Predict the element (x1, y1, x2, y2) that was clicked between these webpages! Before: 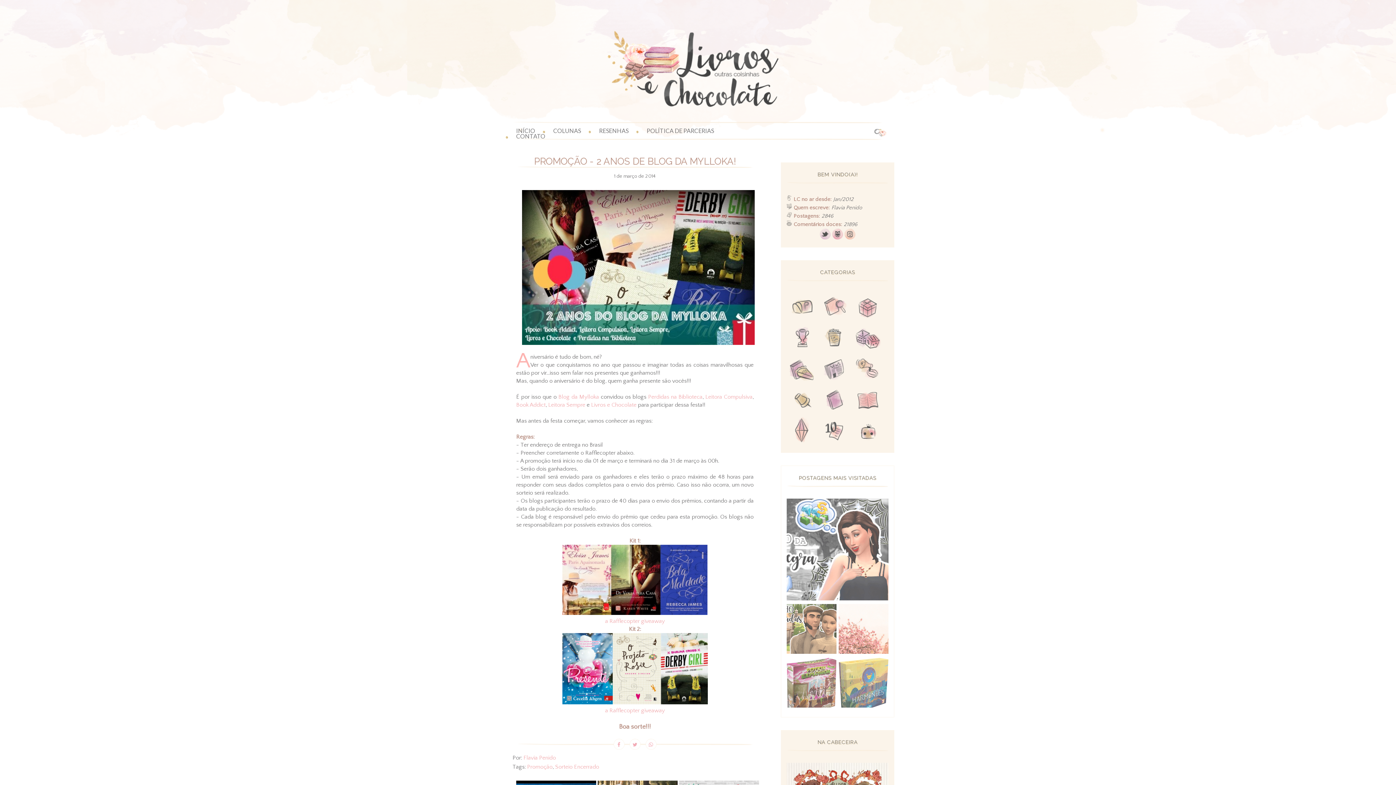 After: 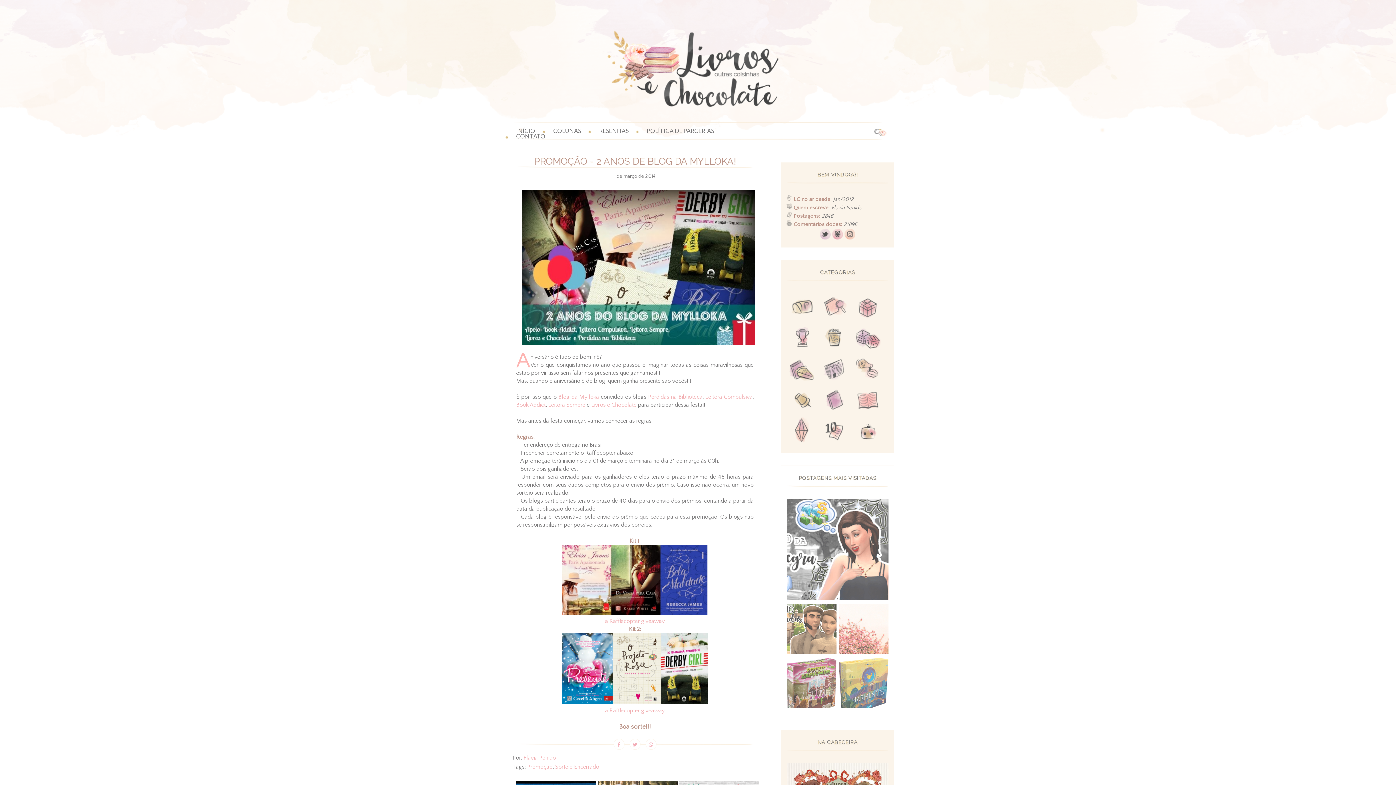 Action: bbox: (820, 234, 830, 240)